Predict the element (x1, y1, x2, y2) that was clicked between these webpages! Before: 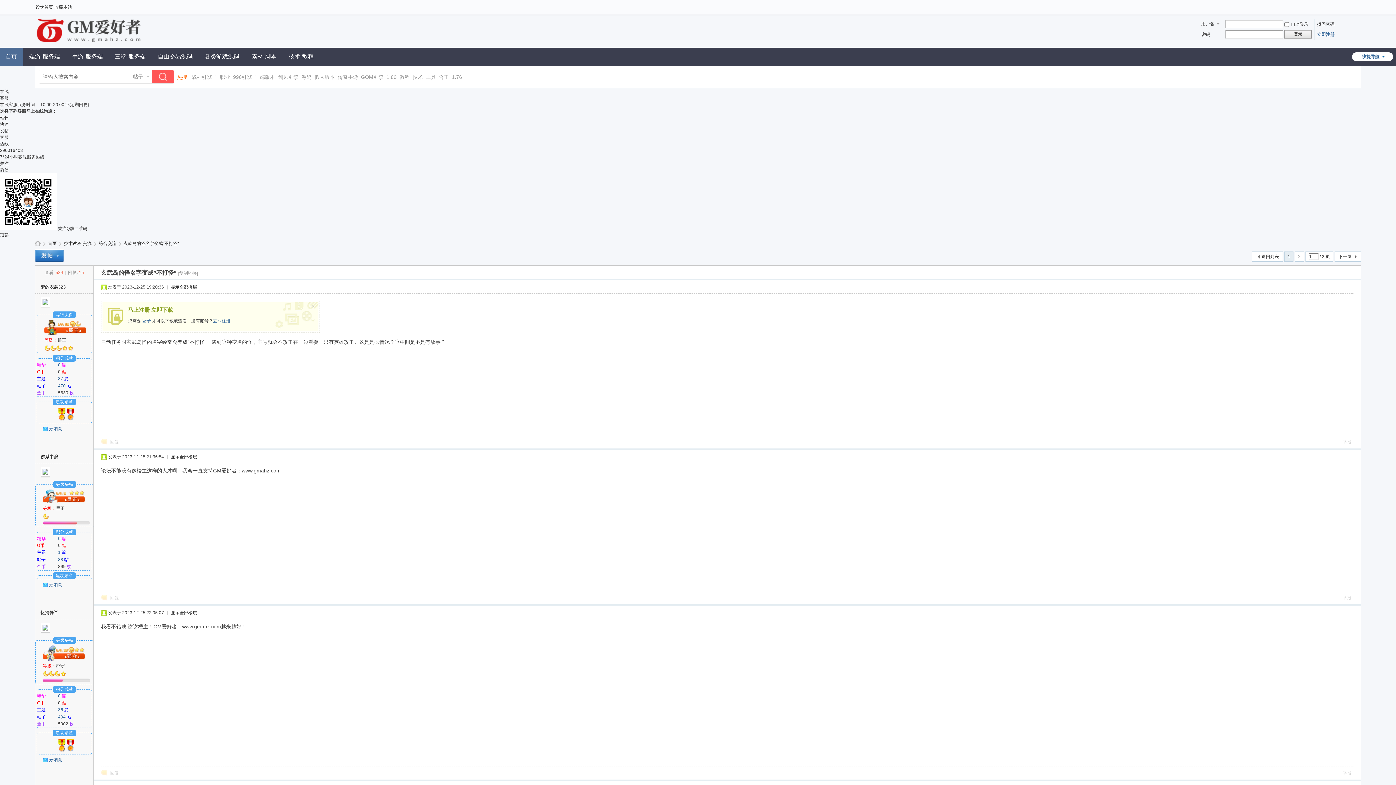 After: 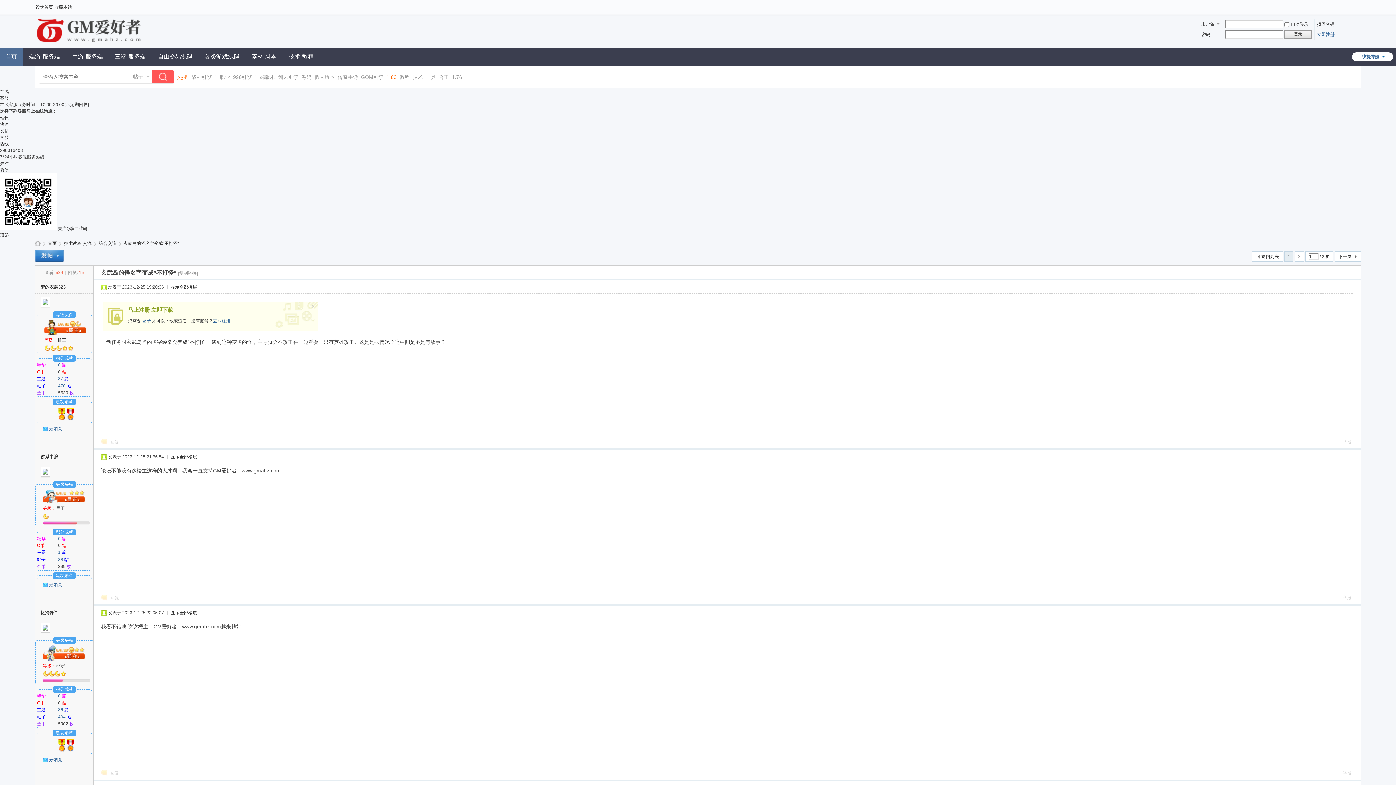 Action: bbox: (386, 69, 396, 84) label: 1.80